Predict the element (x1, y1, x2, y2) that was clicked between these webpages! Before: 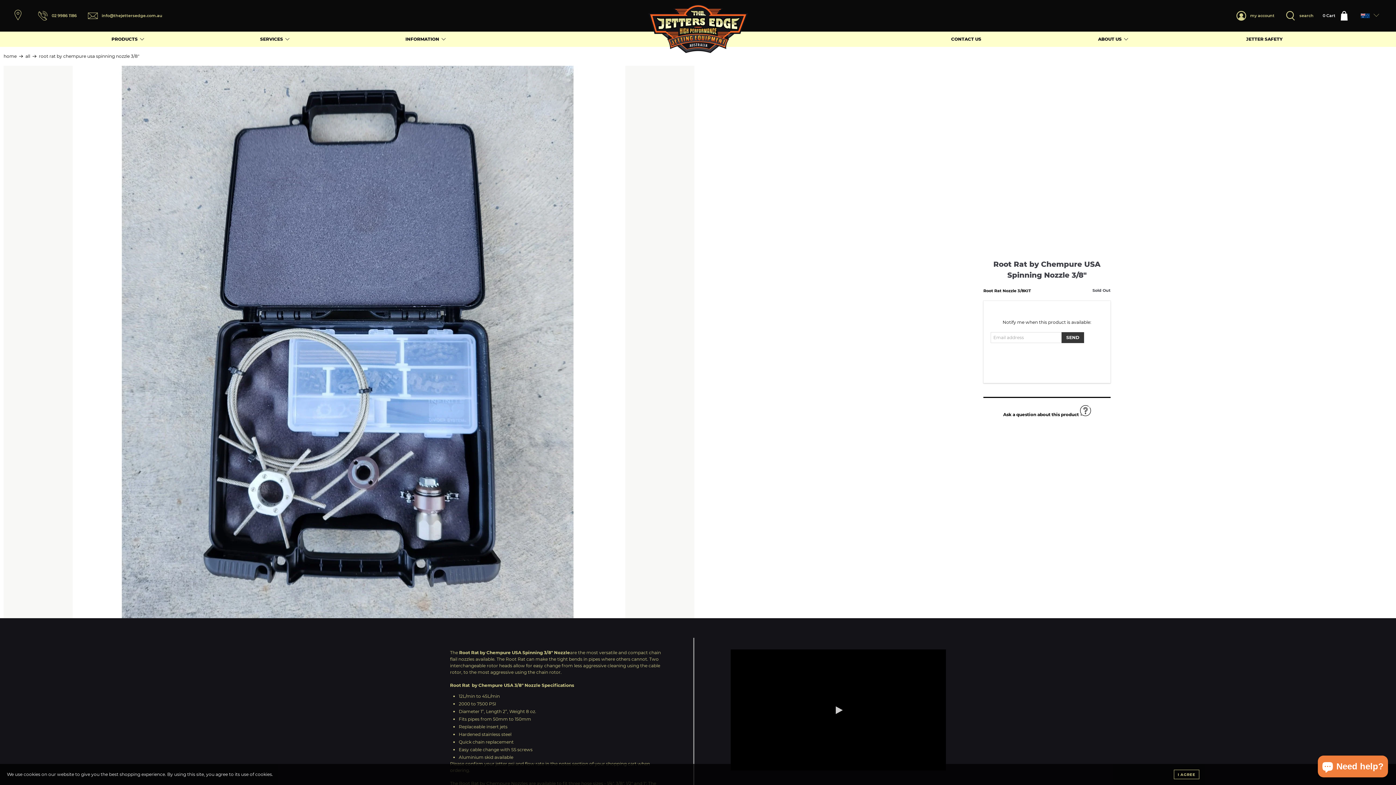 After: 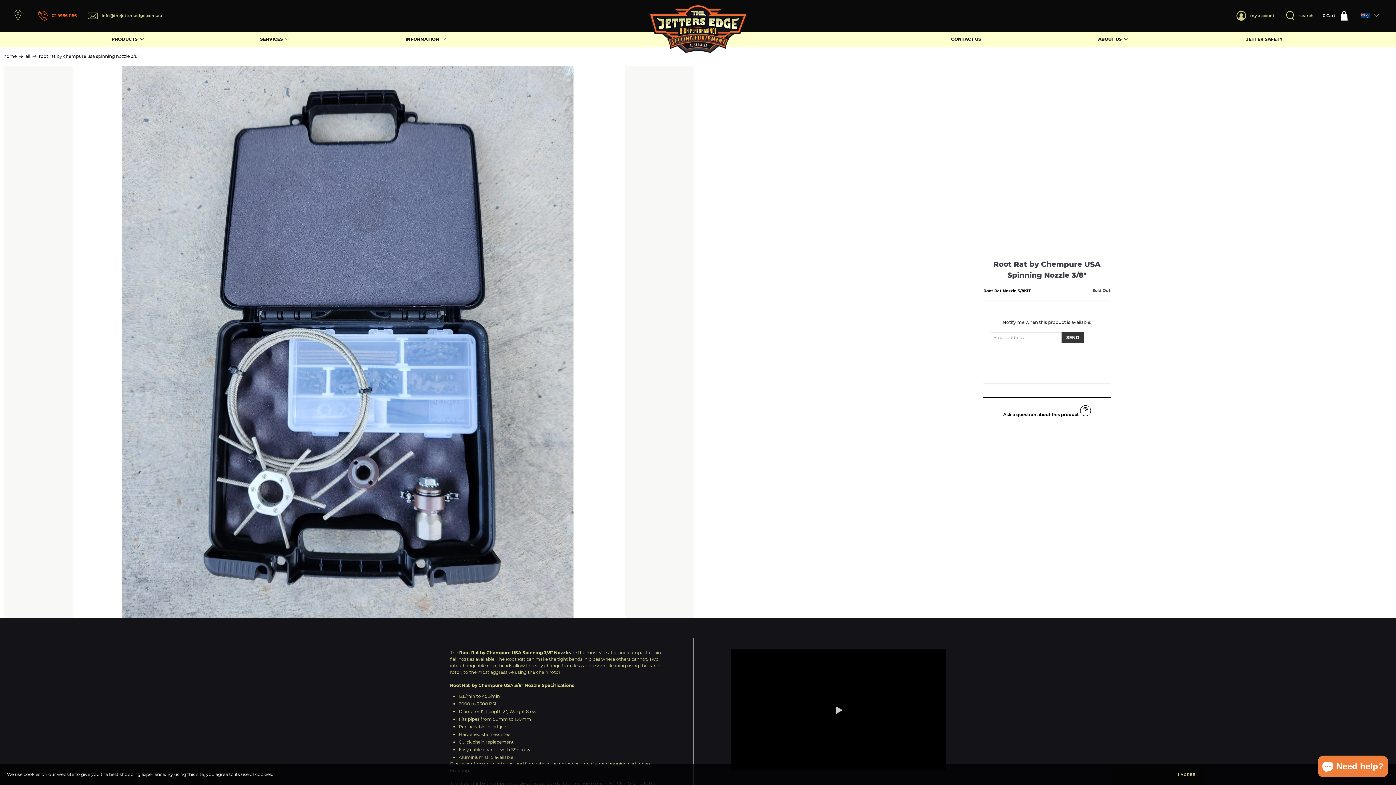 Action: bbox: (34, 10, 76, 20) label: 02 9986 1186